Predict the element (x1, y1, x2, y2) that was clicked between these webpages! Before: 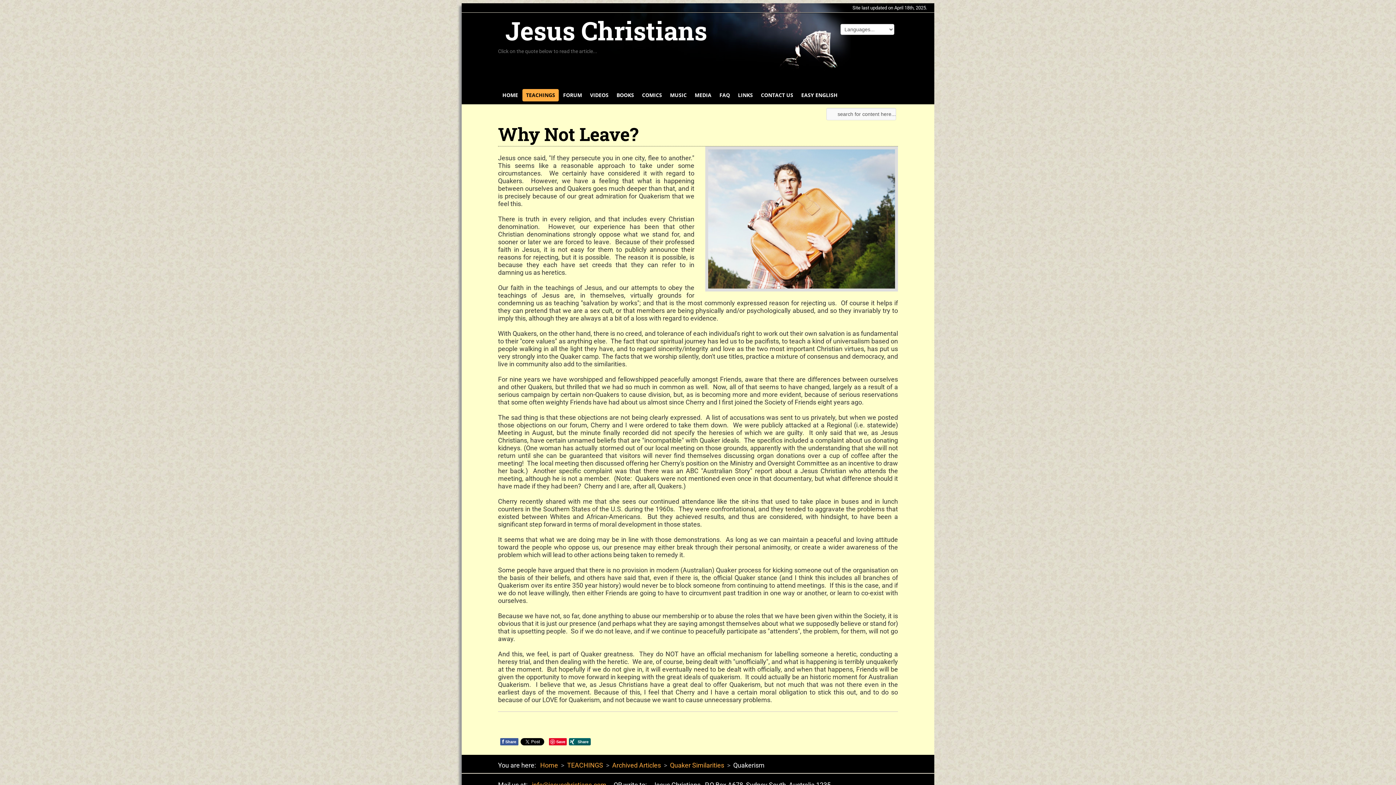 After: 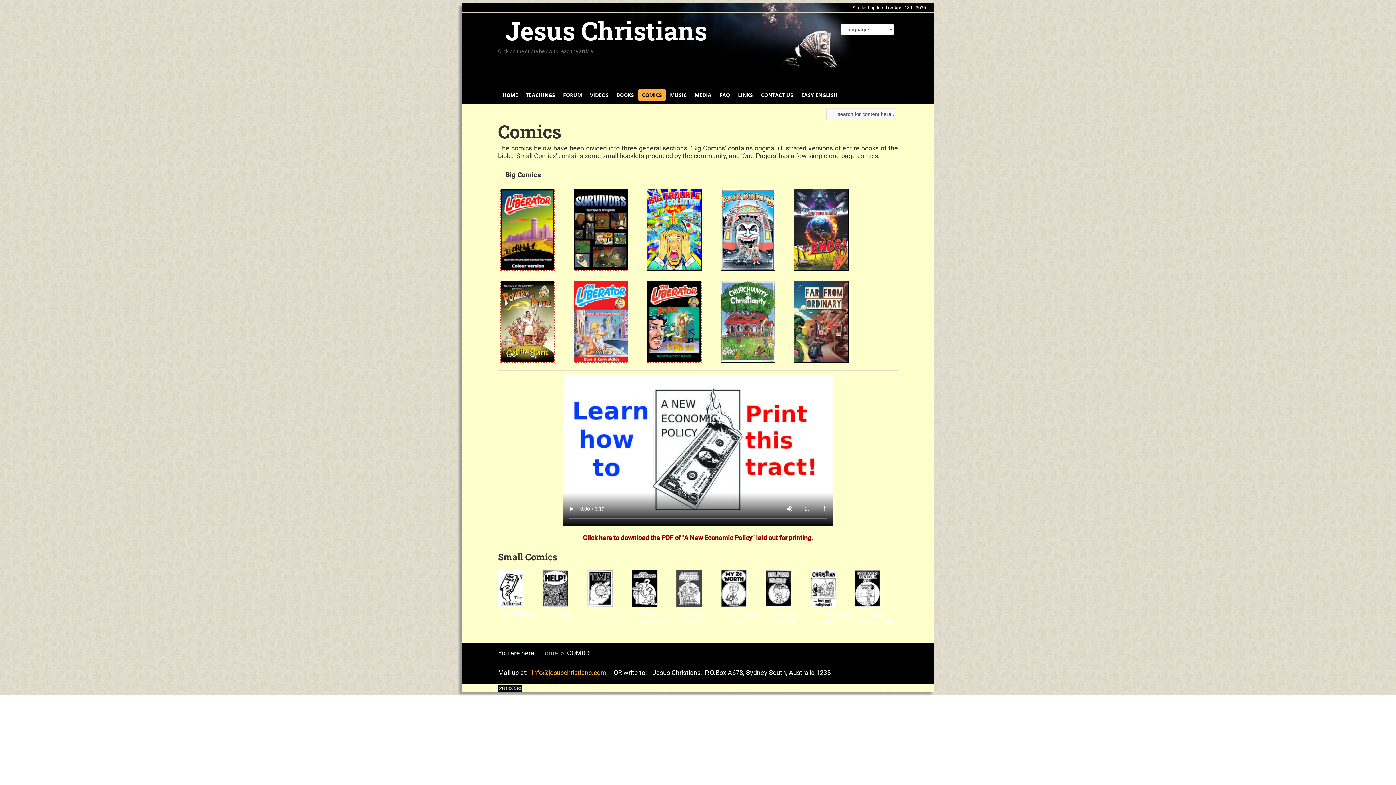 Action: bbox: (638, 89, 665, 101) label: COMICS